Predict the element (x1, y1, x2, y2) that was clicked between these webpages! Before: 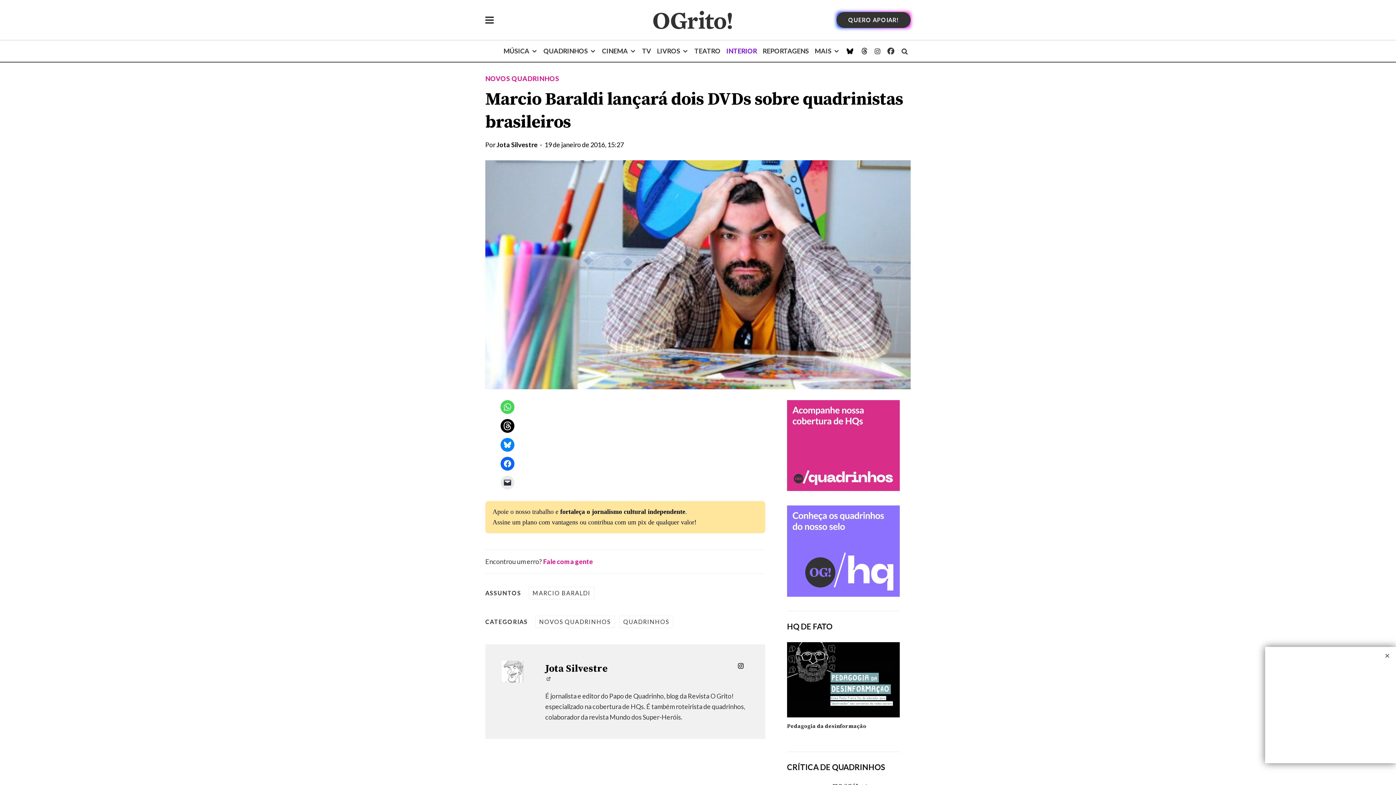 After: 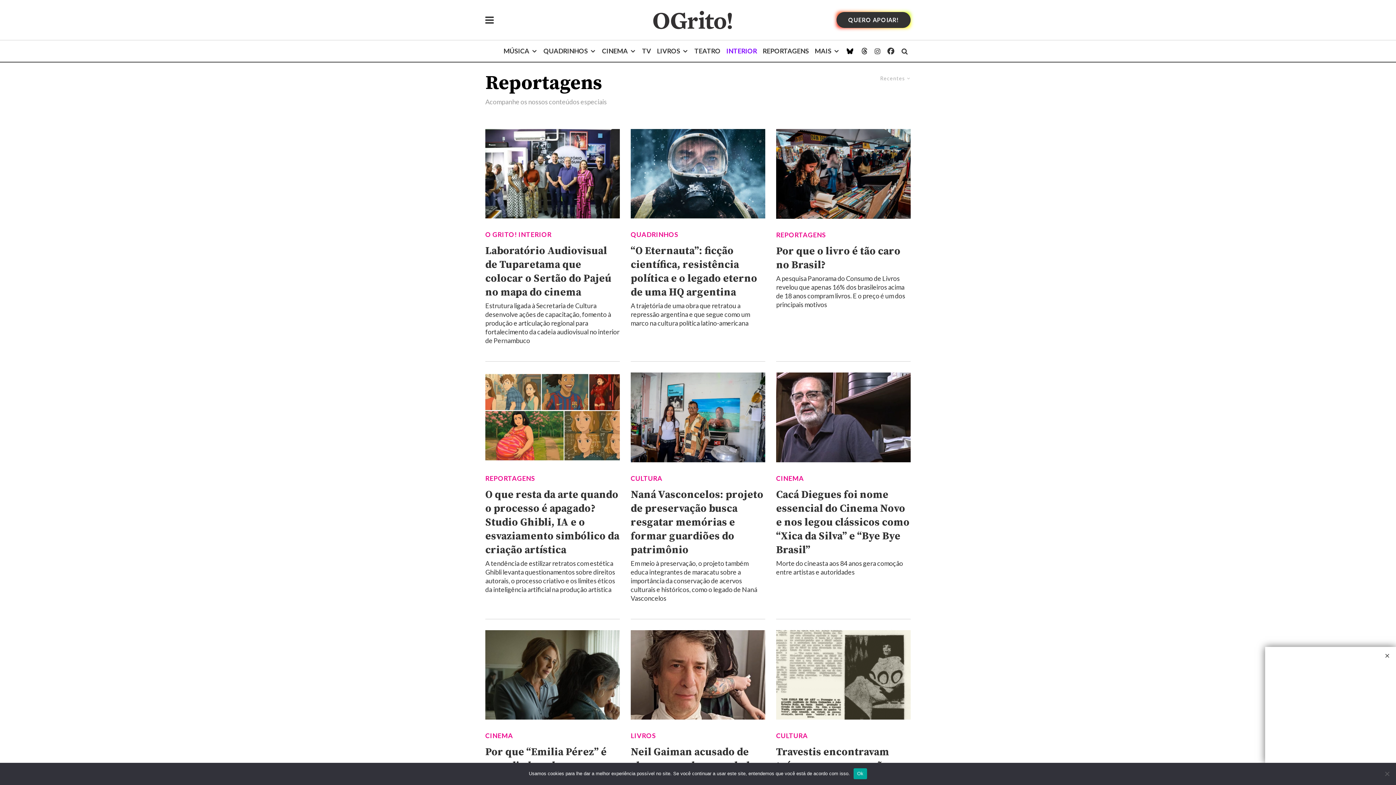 Action: label: REPORTAGENS bbox: (760, 40, 812, 61)